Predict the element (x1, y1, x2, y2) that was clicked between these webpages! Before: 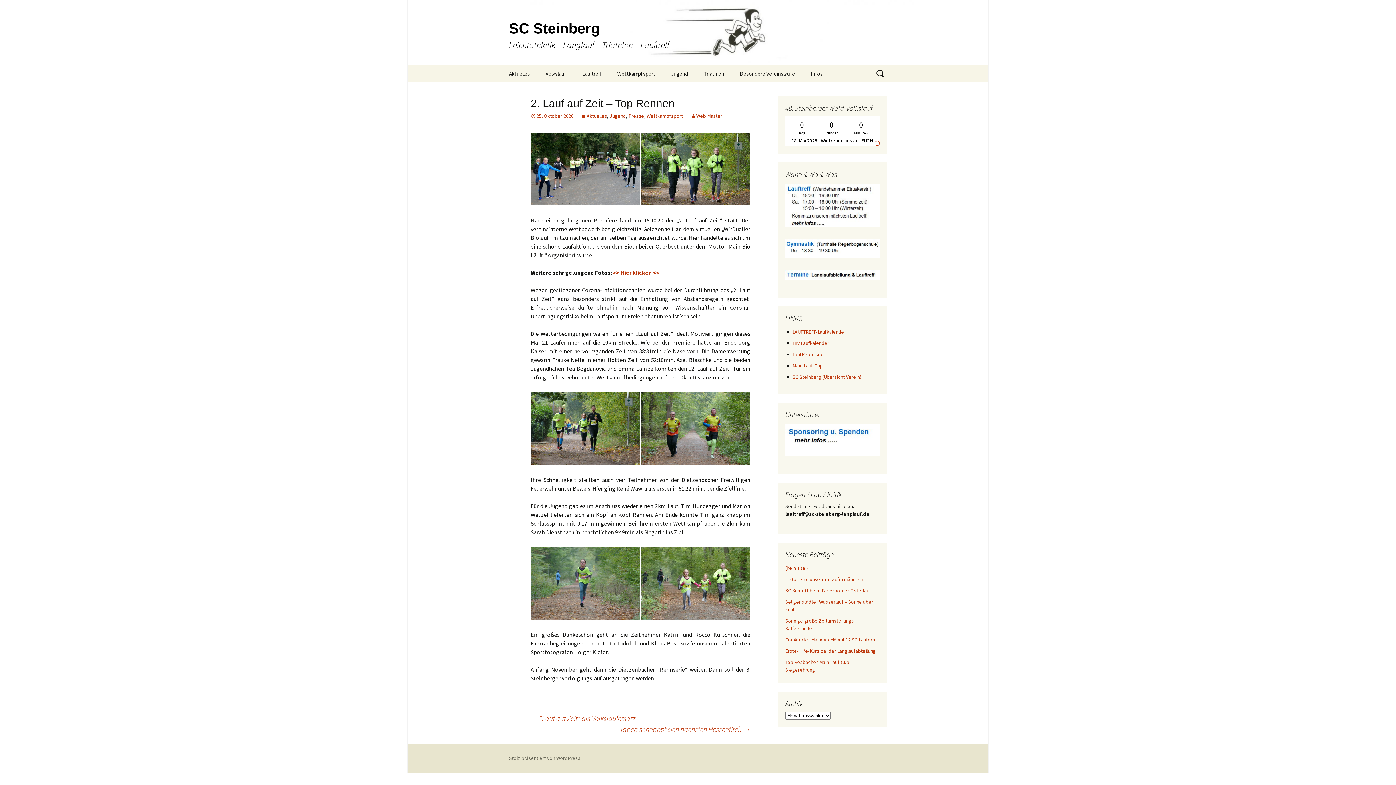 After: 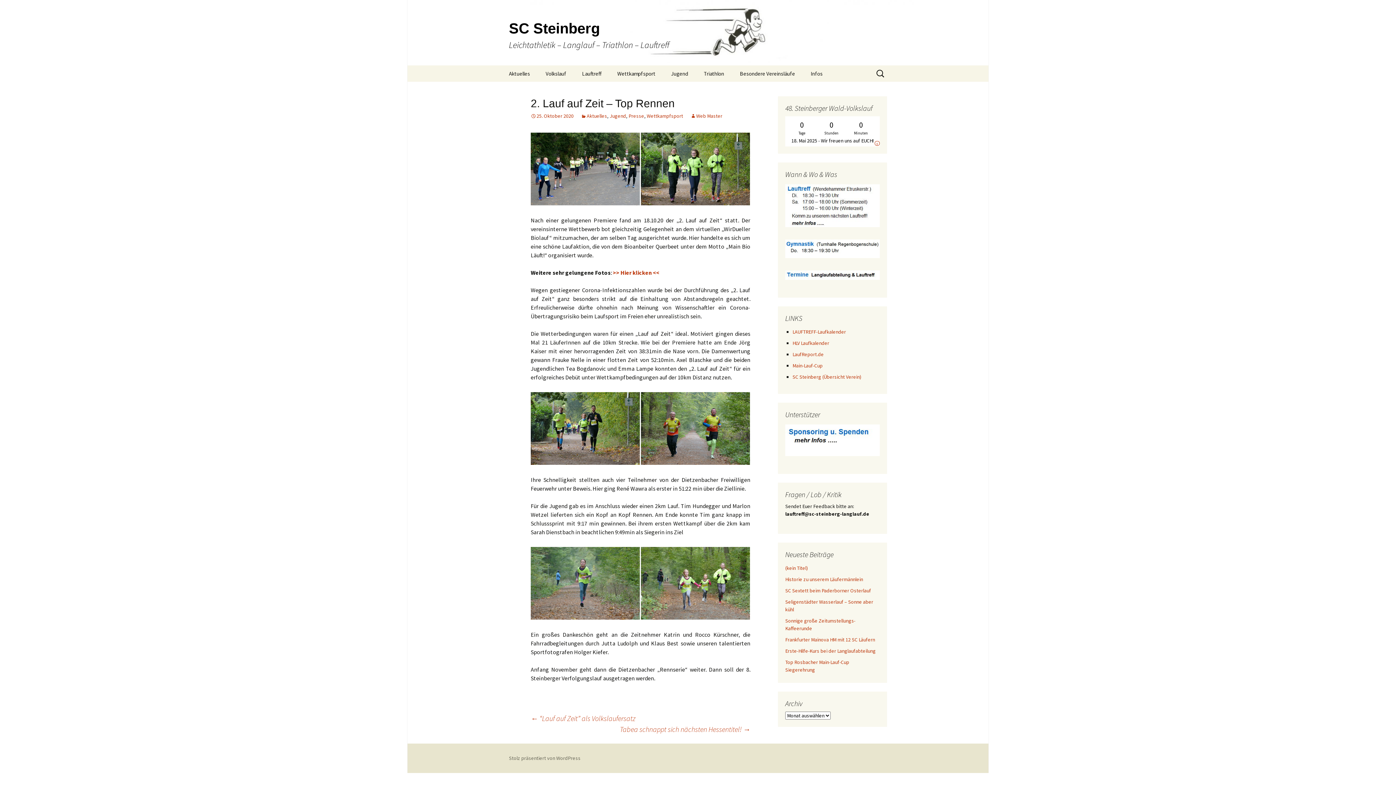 Action: bbox: (530, 579, 640, 586)